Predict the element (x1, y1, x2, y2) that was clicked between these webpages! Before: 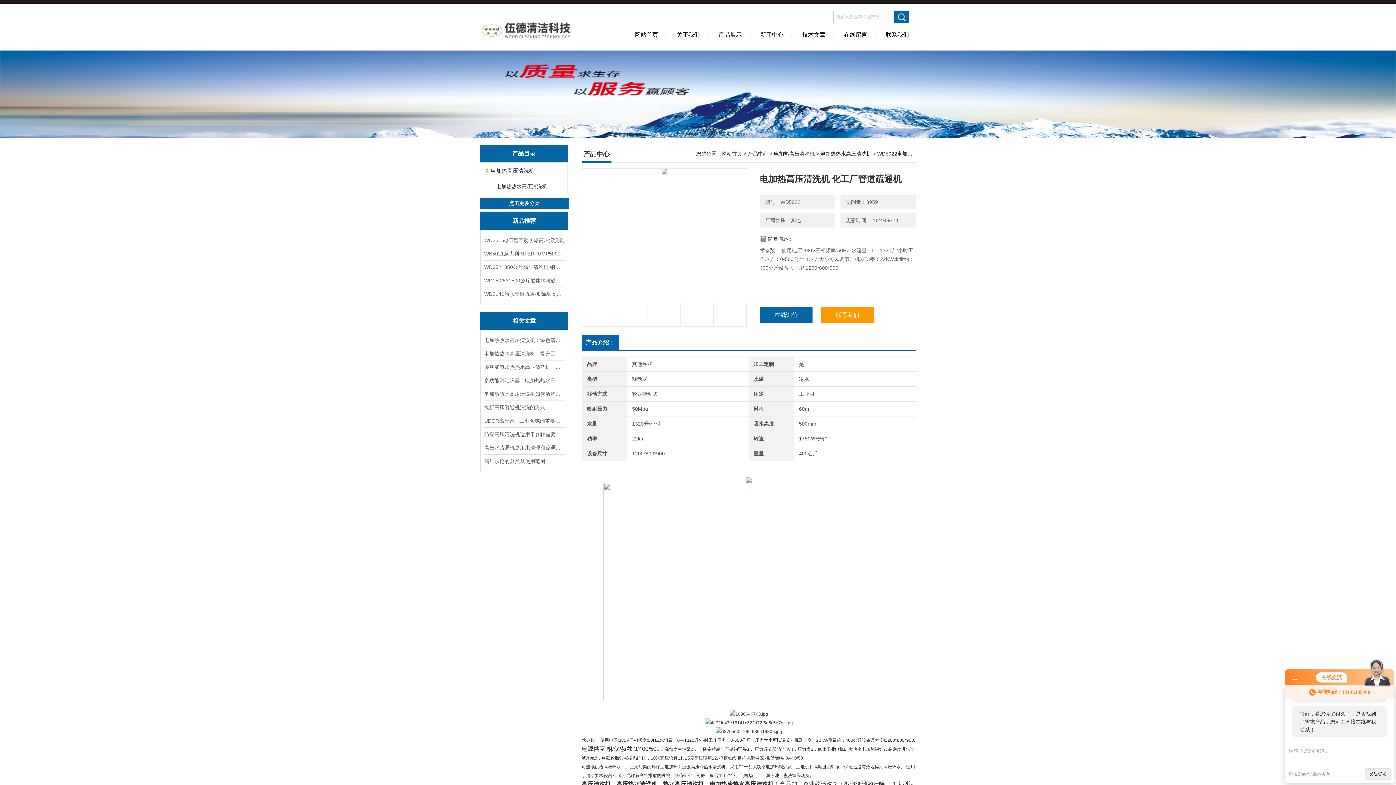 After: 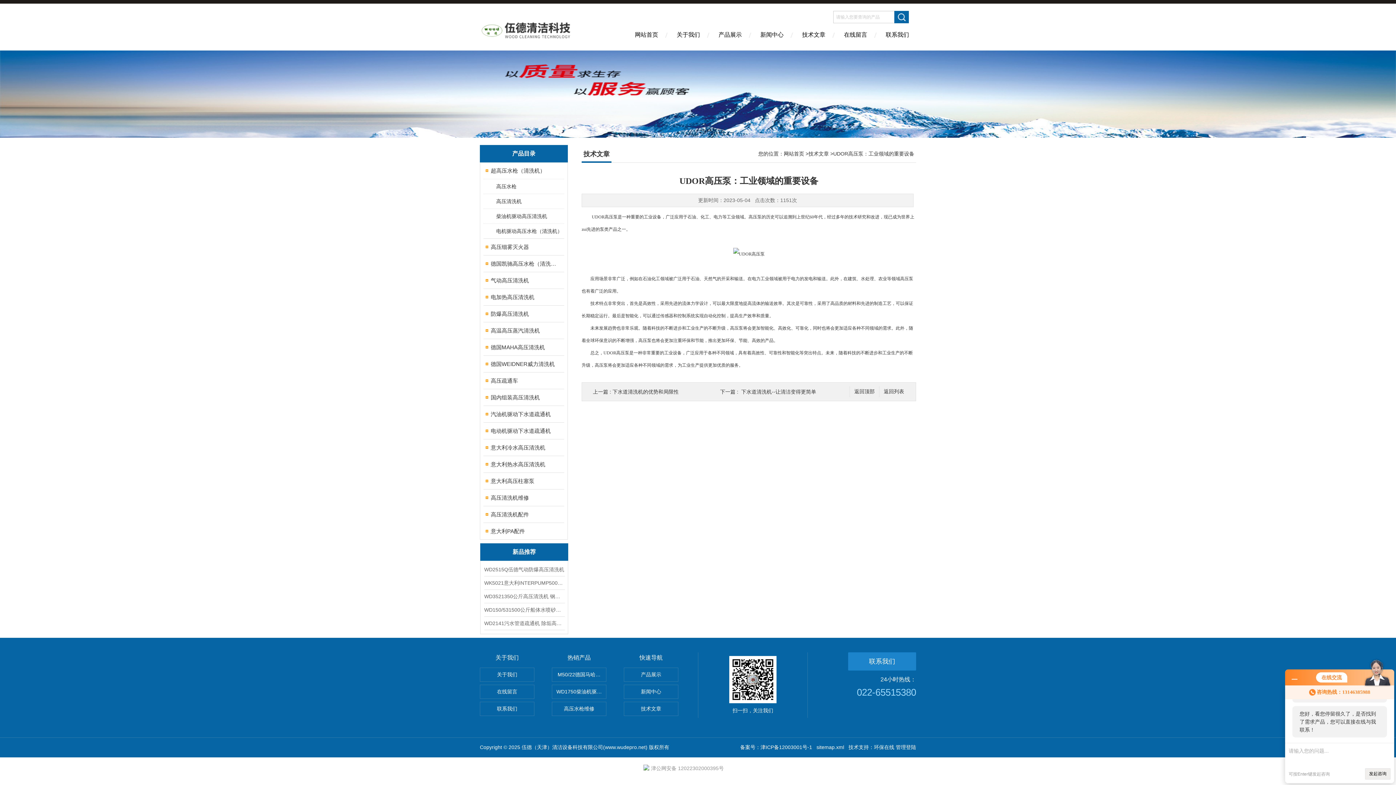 Action: bbox: (484, 414, 564, 427) label: UDOR高压泵：工业领域的重要设备